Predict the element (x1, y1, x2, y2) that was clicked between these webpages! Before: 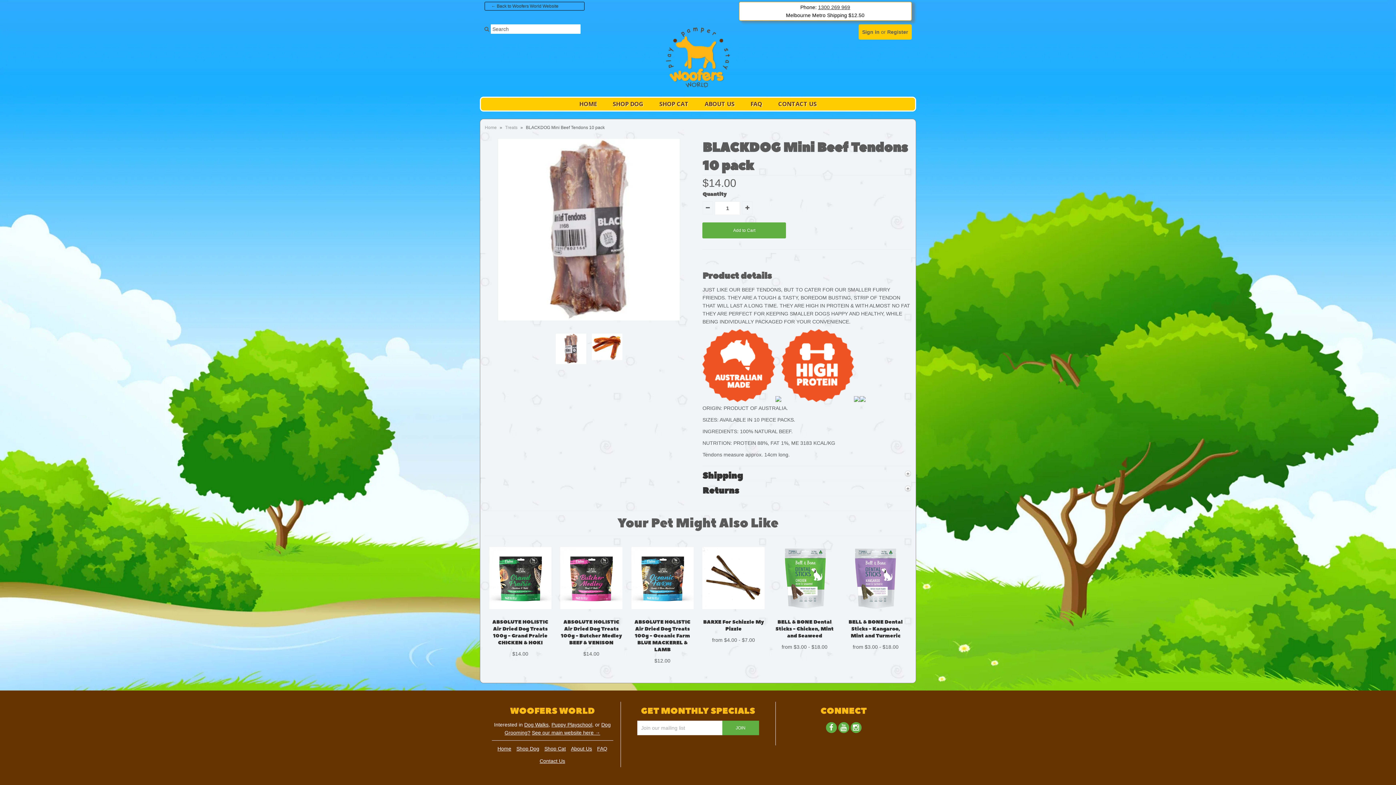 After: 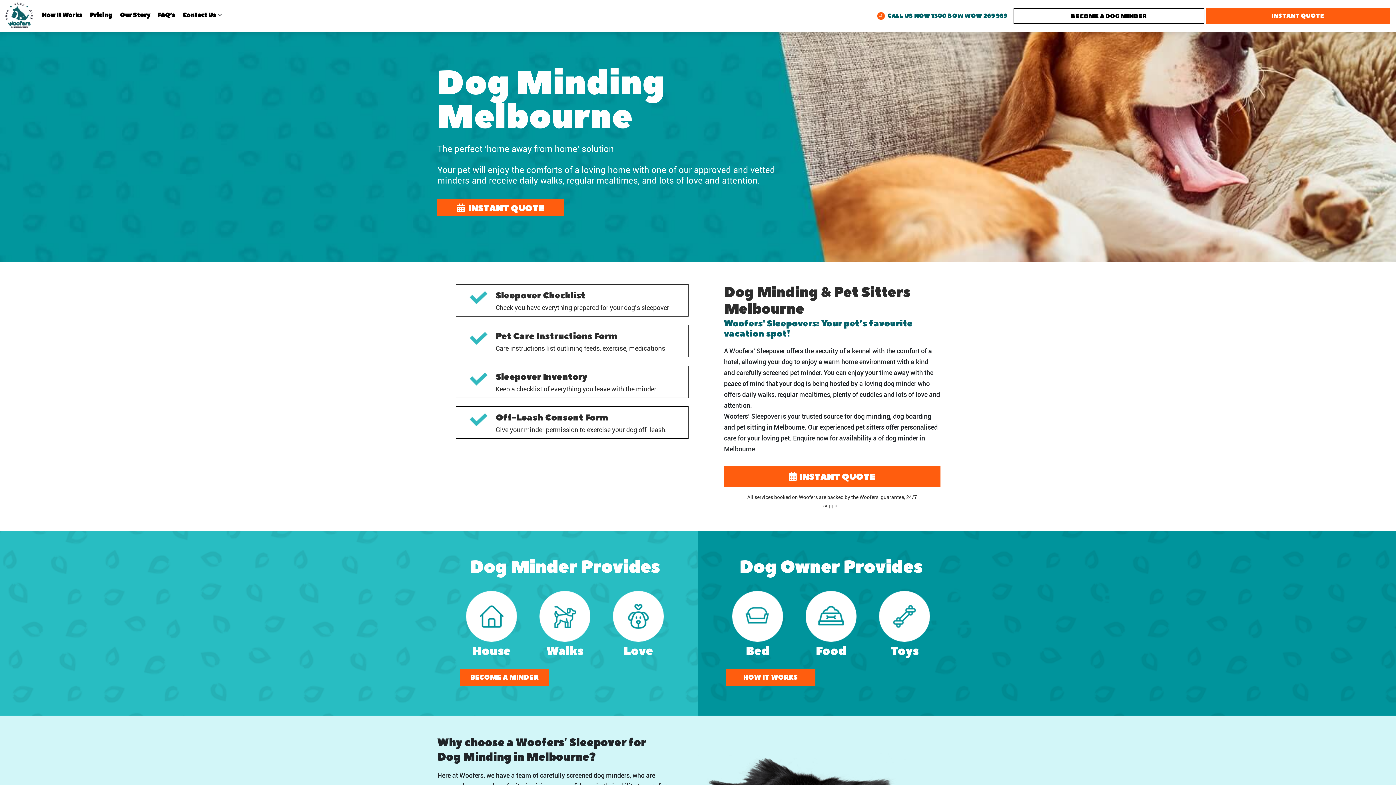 Action: label: Puppy Playschool bbox: (551, 722, 592, 728)